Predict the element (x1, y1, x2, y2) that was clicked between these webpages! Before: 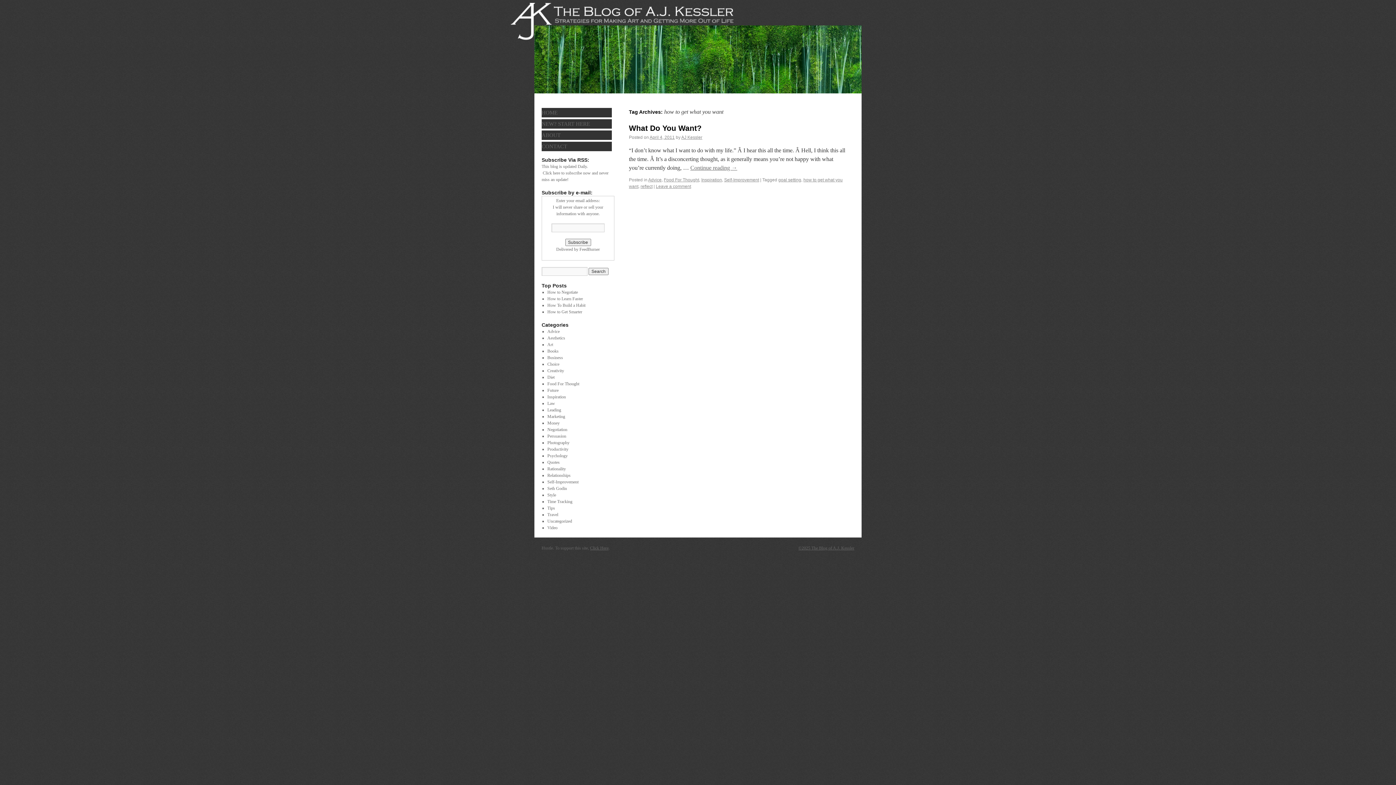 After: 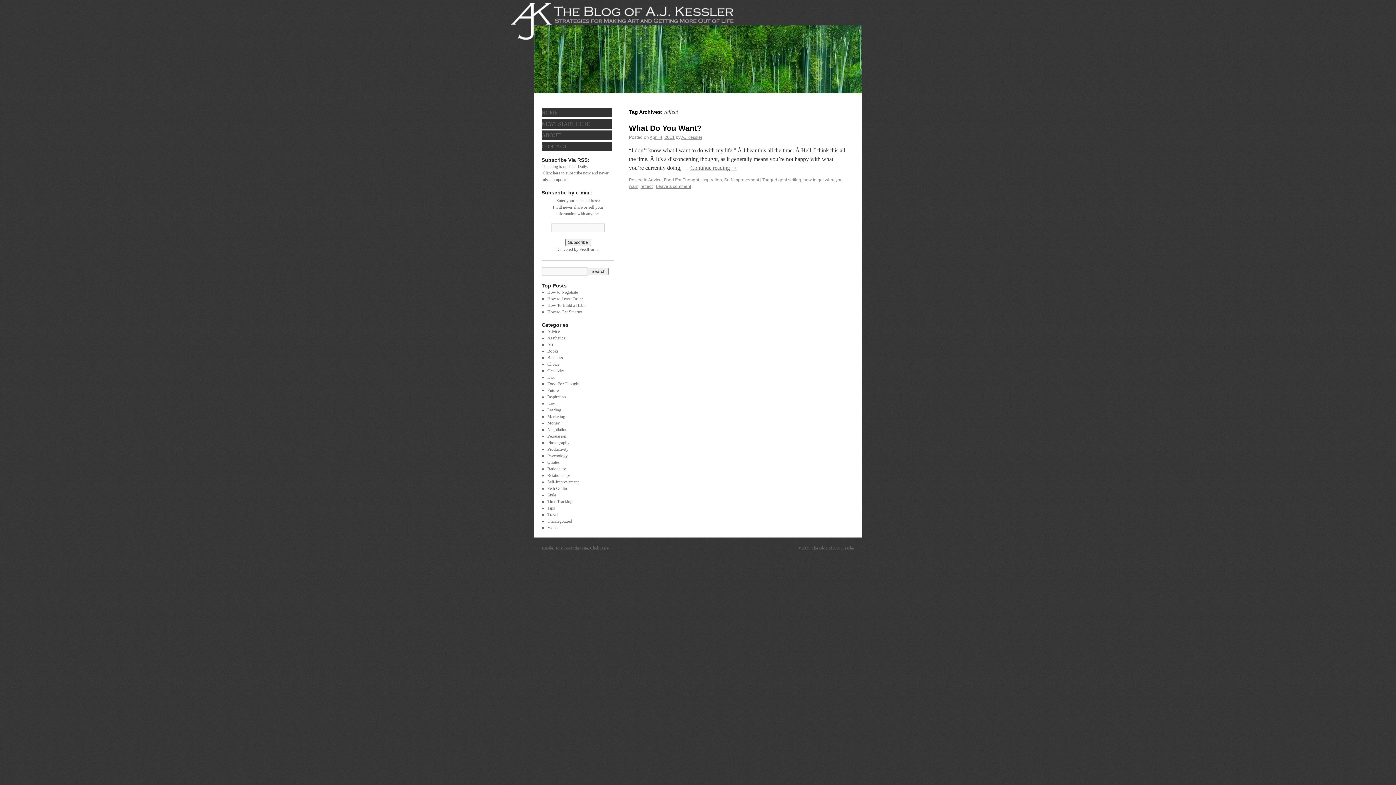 Action: bbox: (640, 184, 652, 189) label: reflect